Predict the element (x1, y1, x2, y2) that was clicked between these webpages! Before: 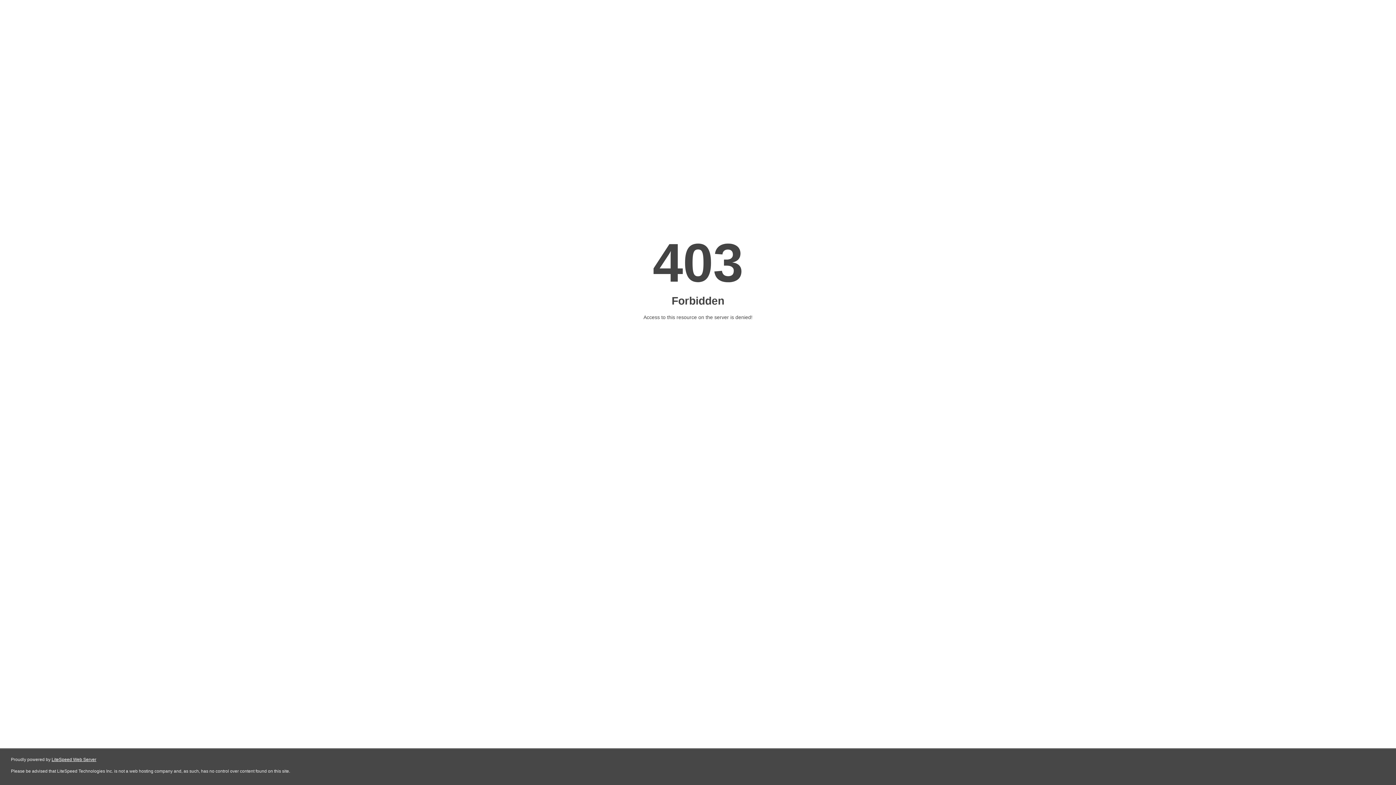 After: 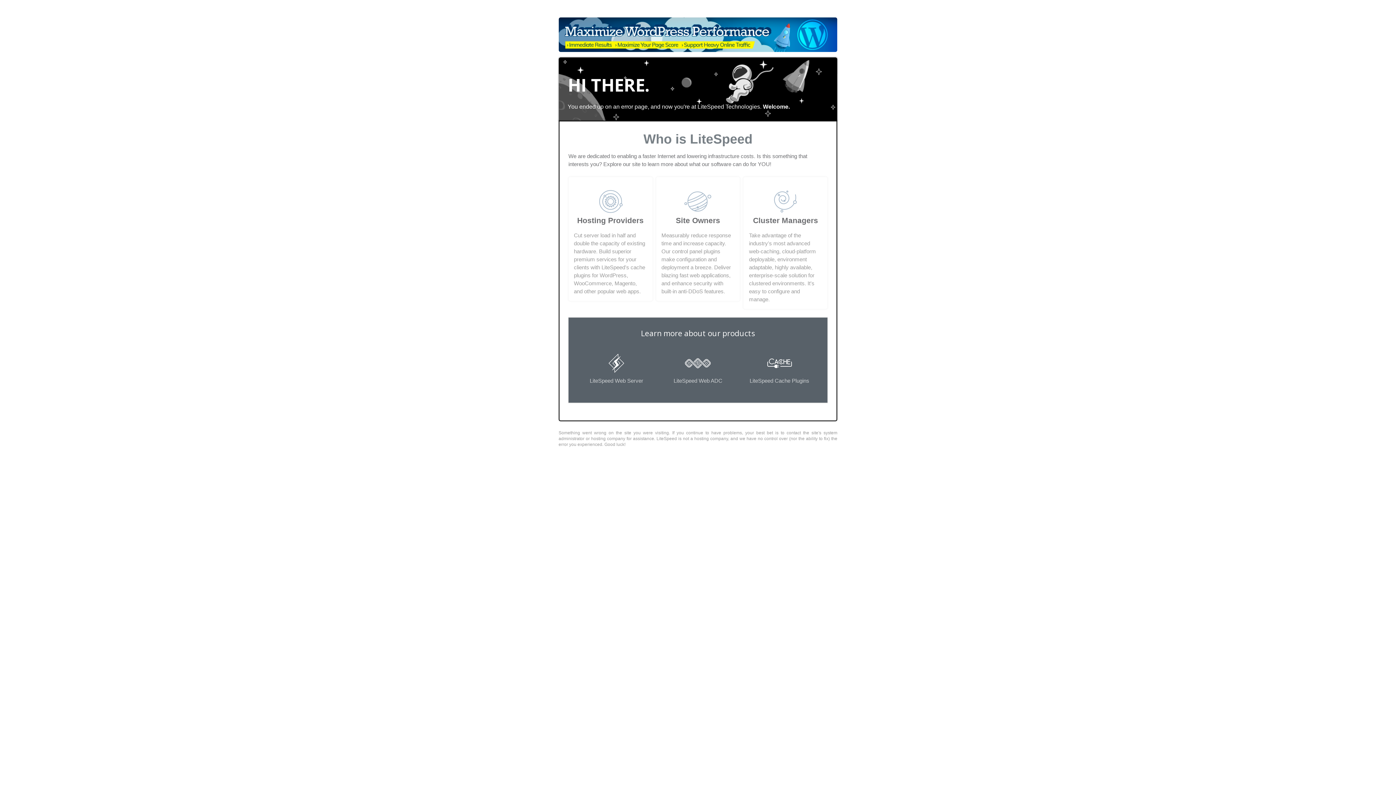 Action: label: LiteSpeed Web Server bbox: (51, 757, 96, 762)